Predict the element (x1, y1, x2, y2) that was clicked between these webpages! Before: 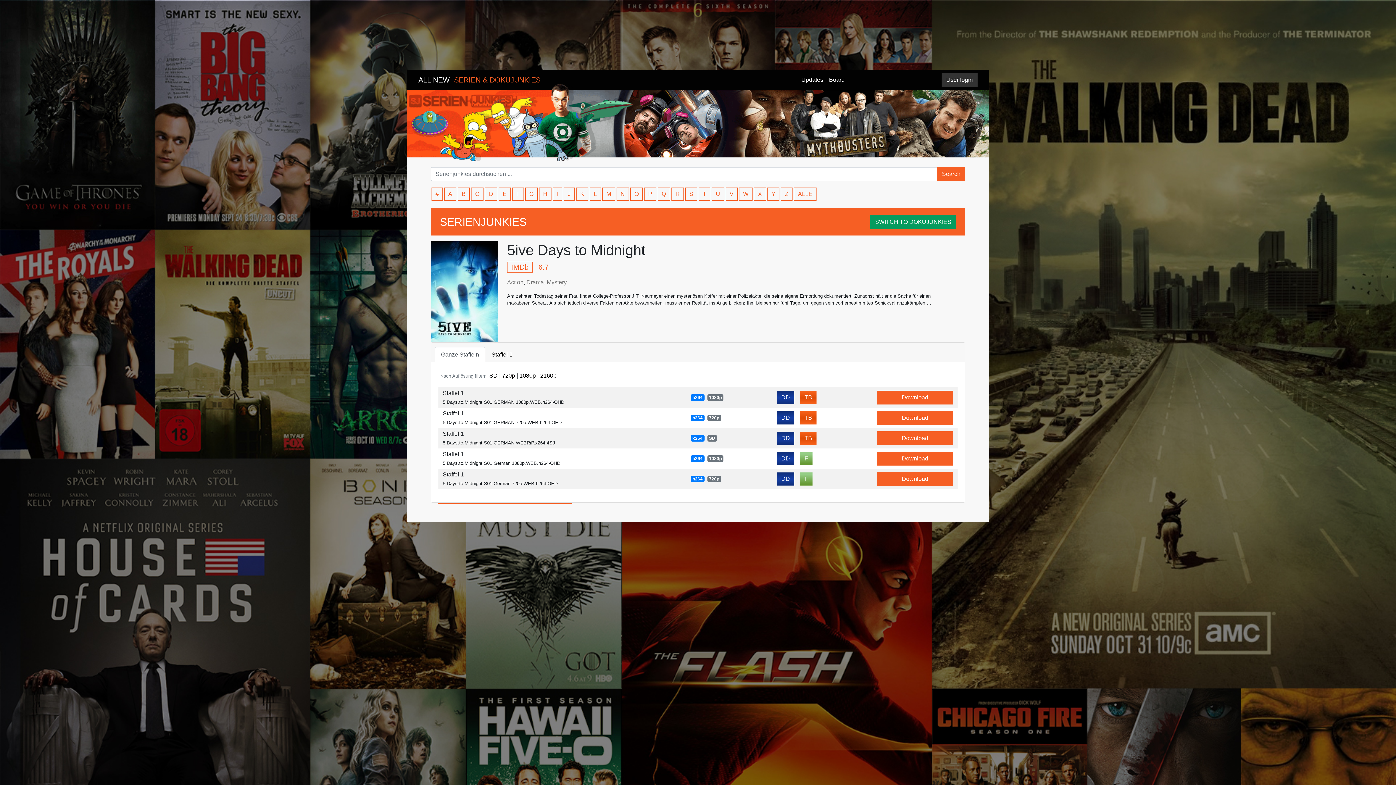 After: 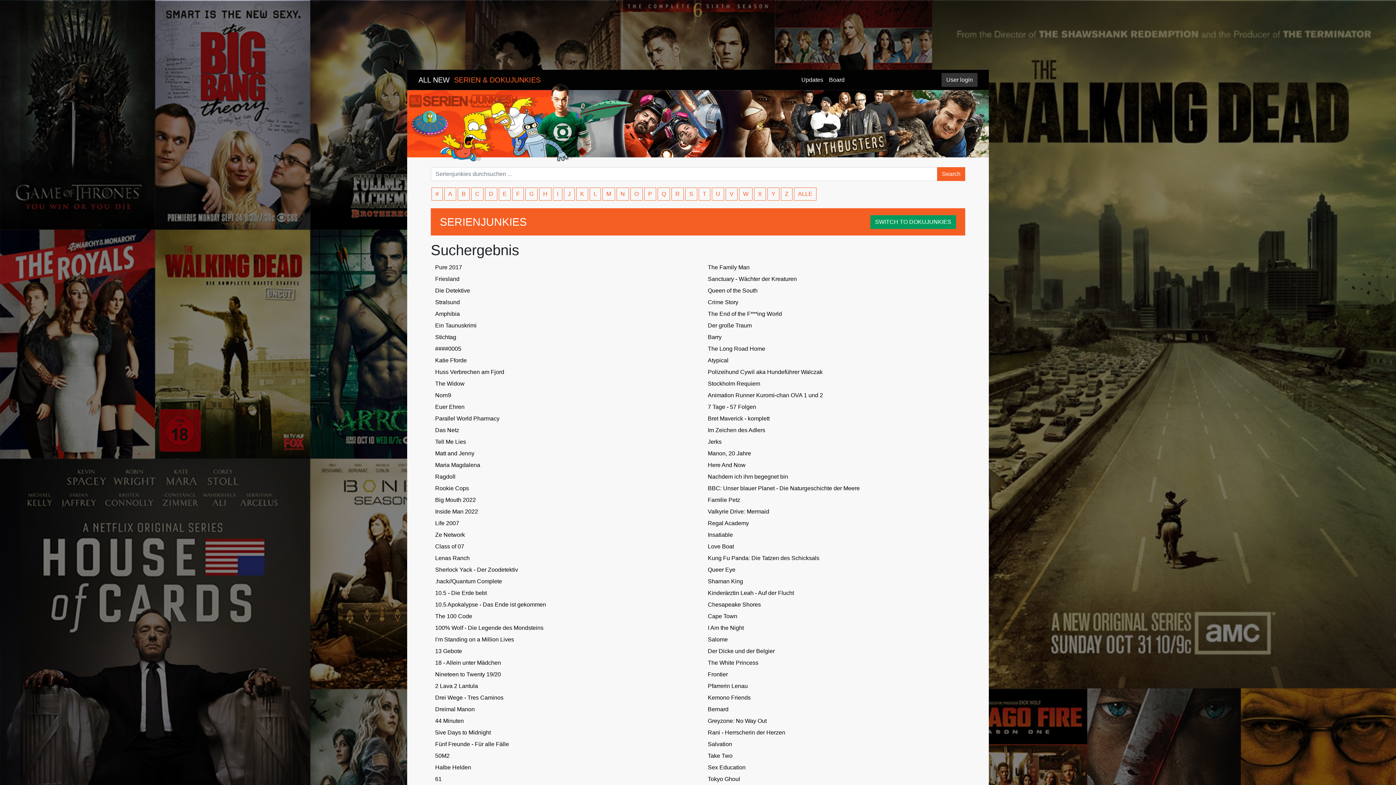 Action: bbox: (937, 167, 965, 181) label: Search